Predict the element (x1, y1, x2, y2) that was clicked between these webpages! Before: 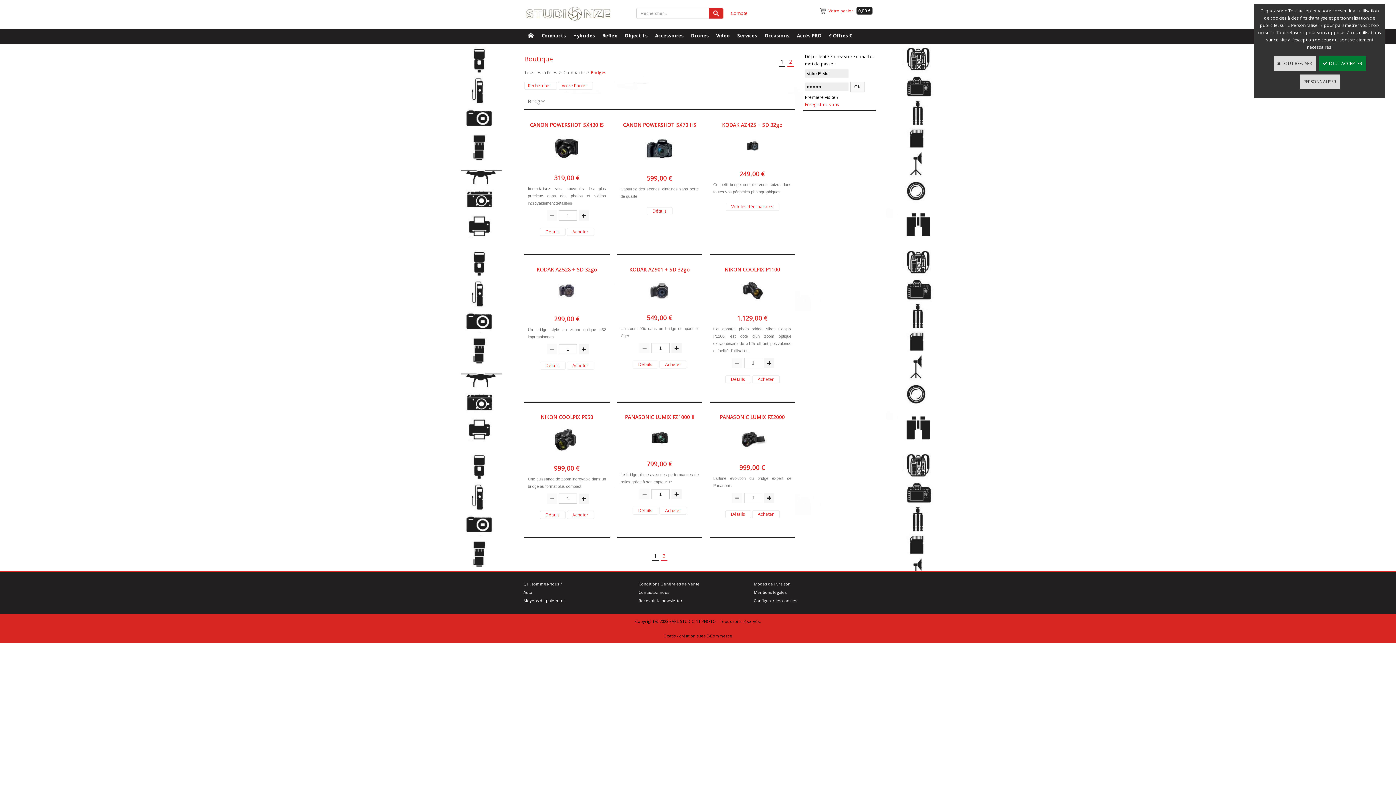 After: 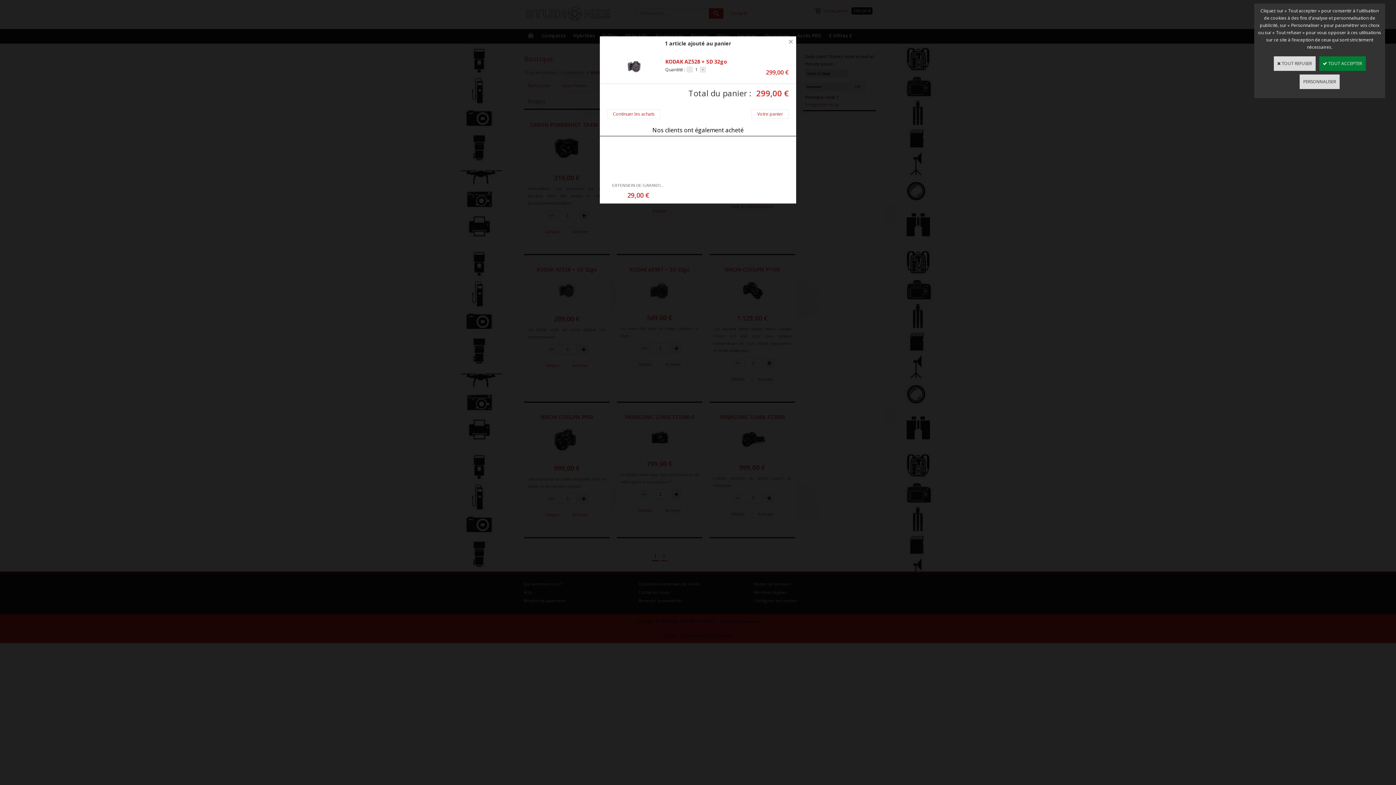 Action: bbox: (566, 362, 594, 368) label: Acheter